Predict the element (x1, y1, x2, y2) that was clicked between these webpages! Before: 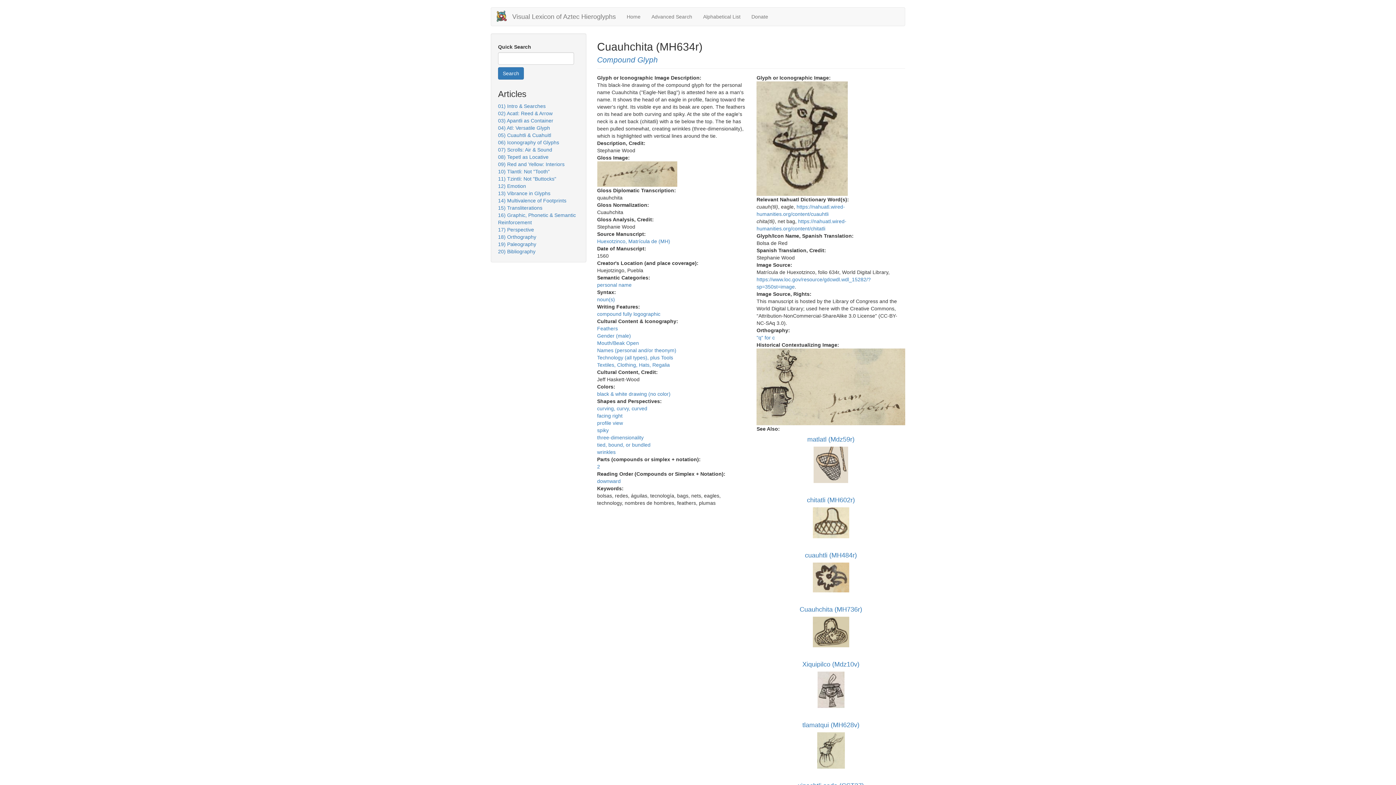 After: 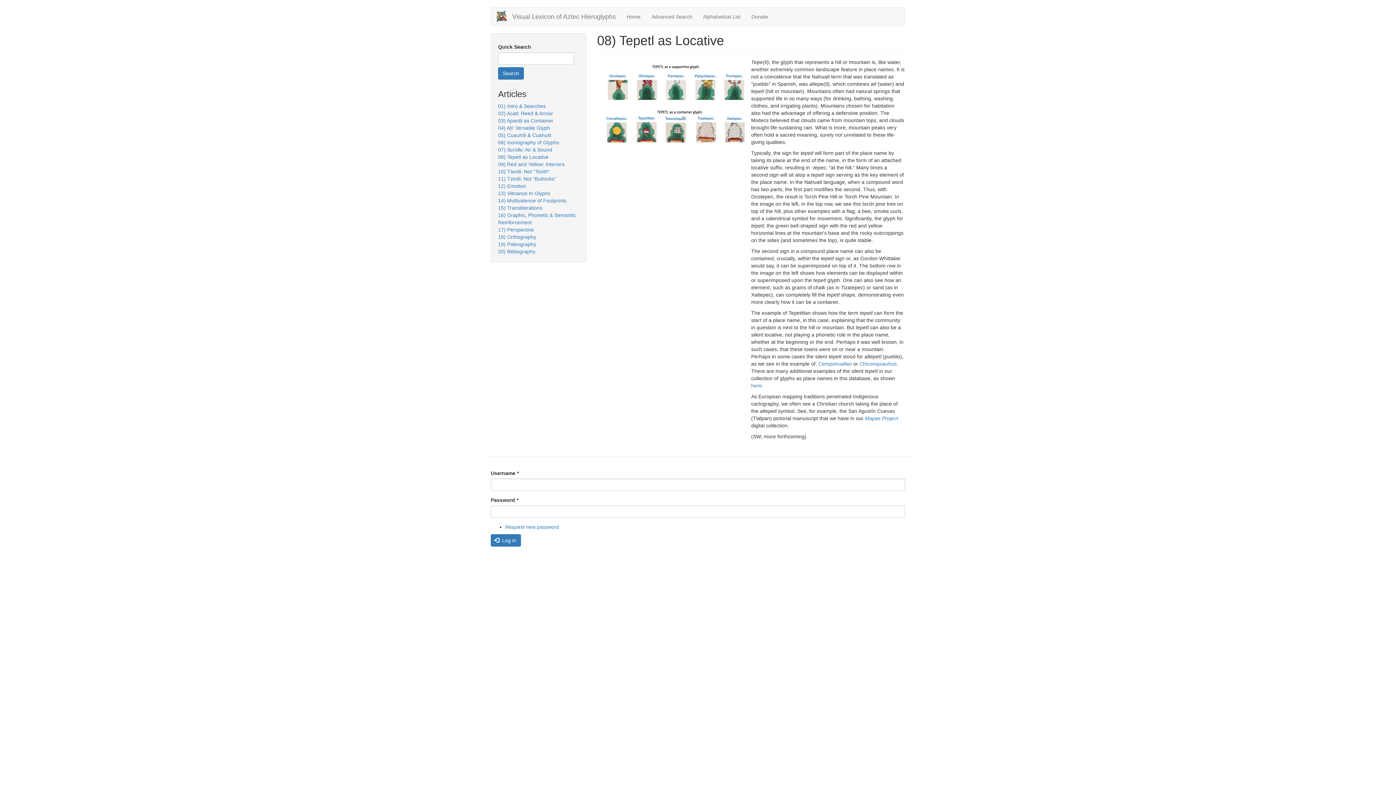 Action: bbox: (498, 154, 548, 160) label: 08) Tepetl as Locative